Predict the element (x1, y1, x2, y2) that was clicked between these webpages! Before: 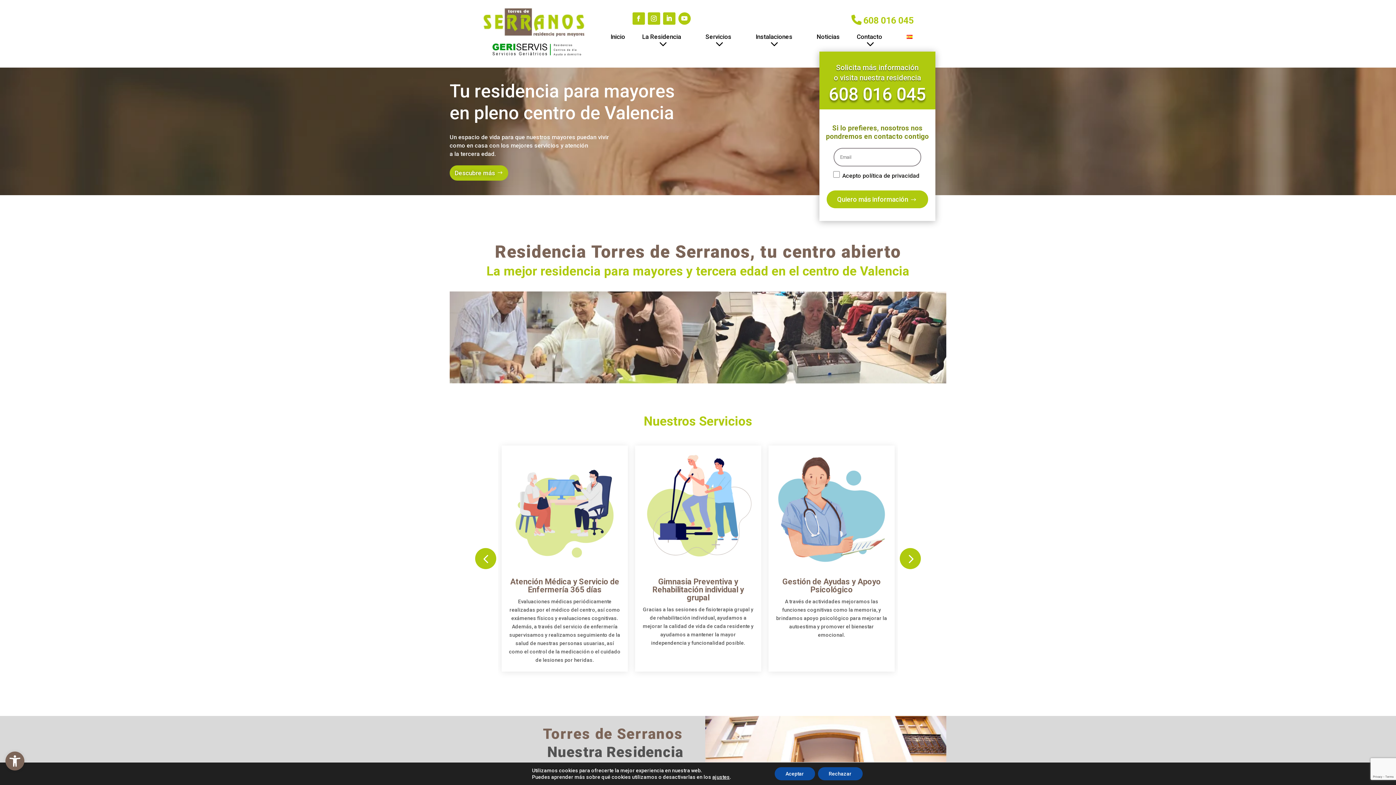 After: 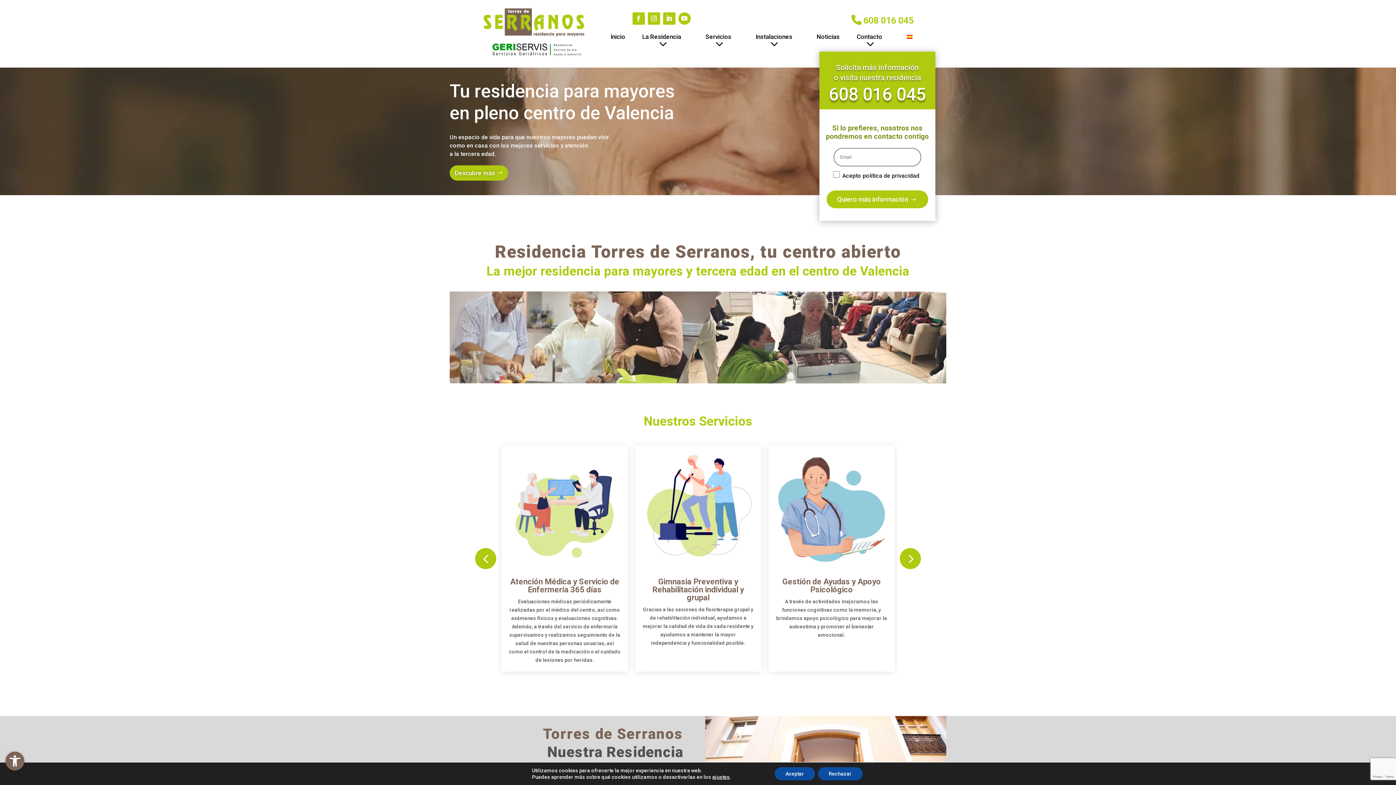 Action: bbox: (632, 12, 644, 24) label: Facebook